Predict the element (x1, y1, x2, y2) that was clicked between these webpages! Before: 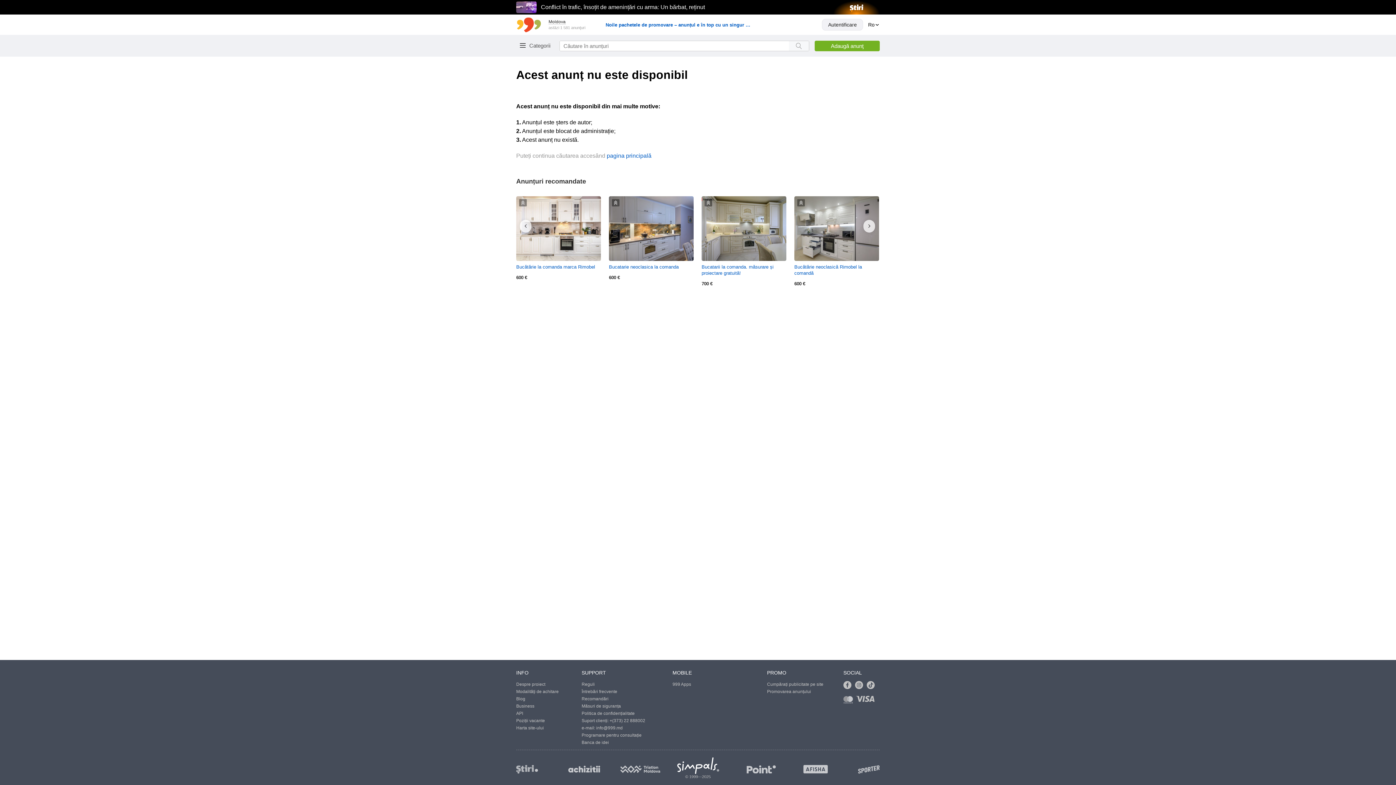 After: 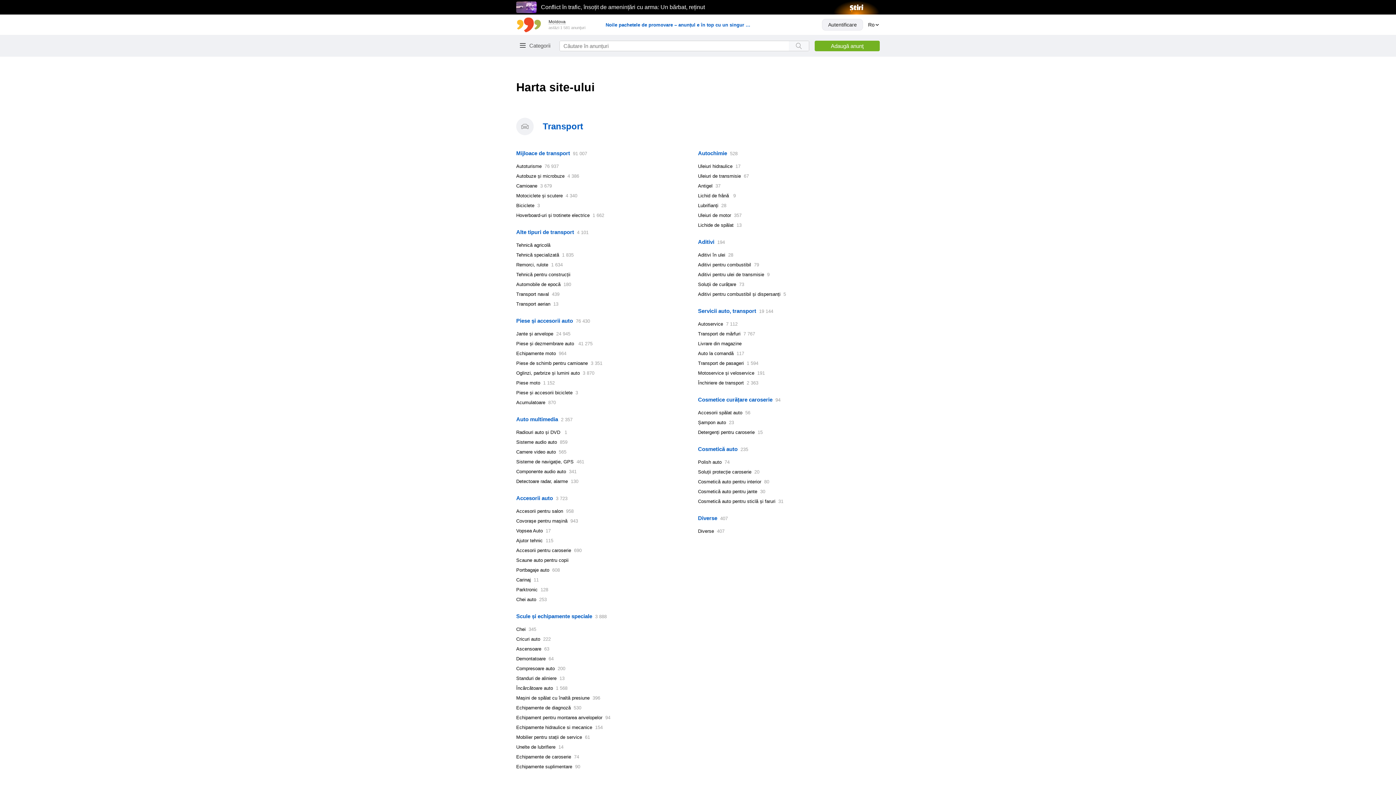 Action: bbox: (516, 725, 544, 730) label: Harta site-ului